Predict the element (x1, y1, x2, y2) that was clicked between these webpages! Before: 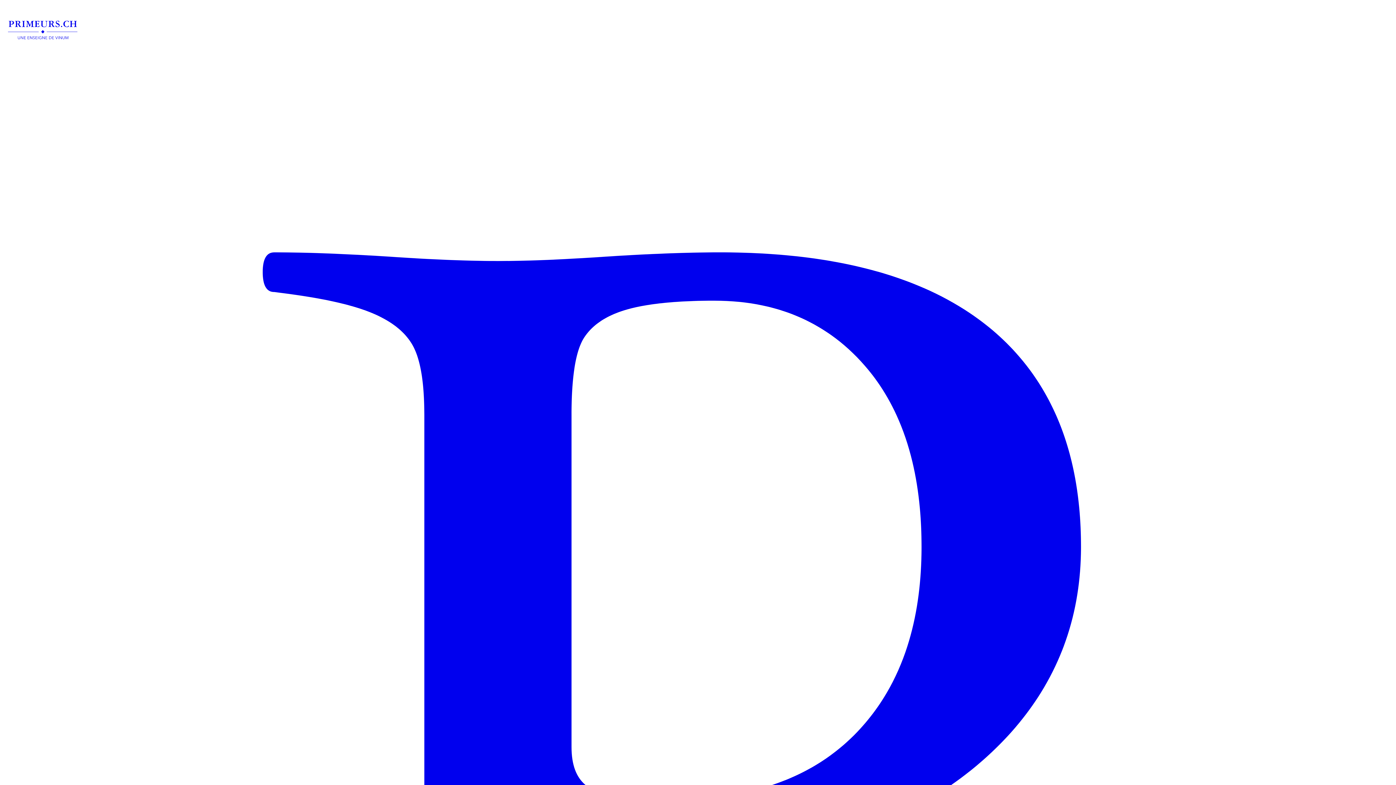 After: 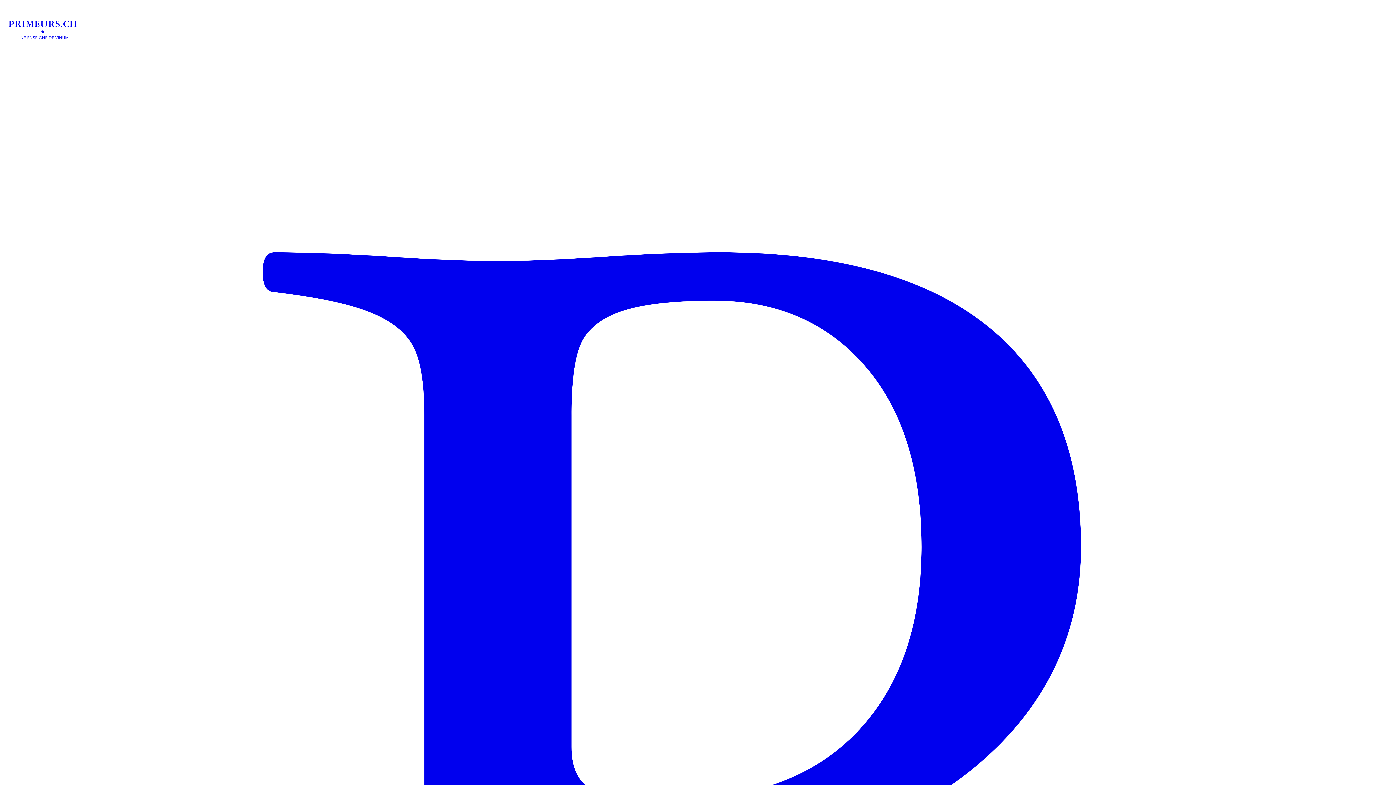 Action: bbox: (2, 52, 82, 58)